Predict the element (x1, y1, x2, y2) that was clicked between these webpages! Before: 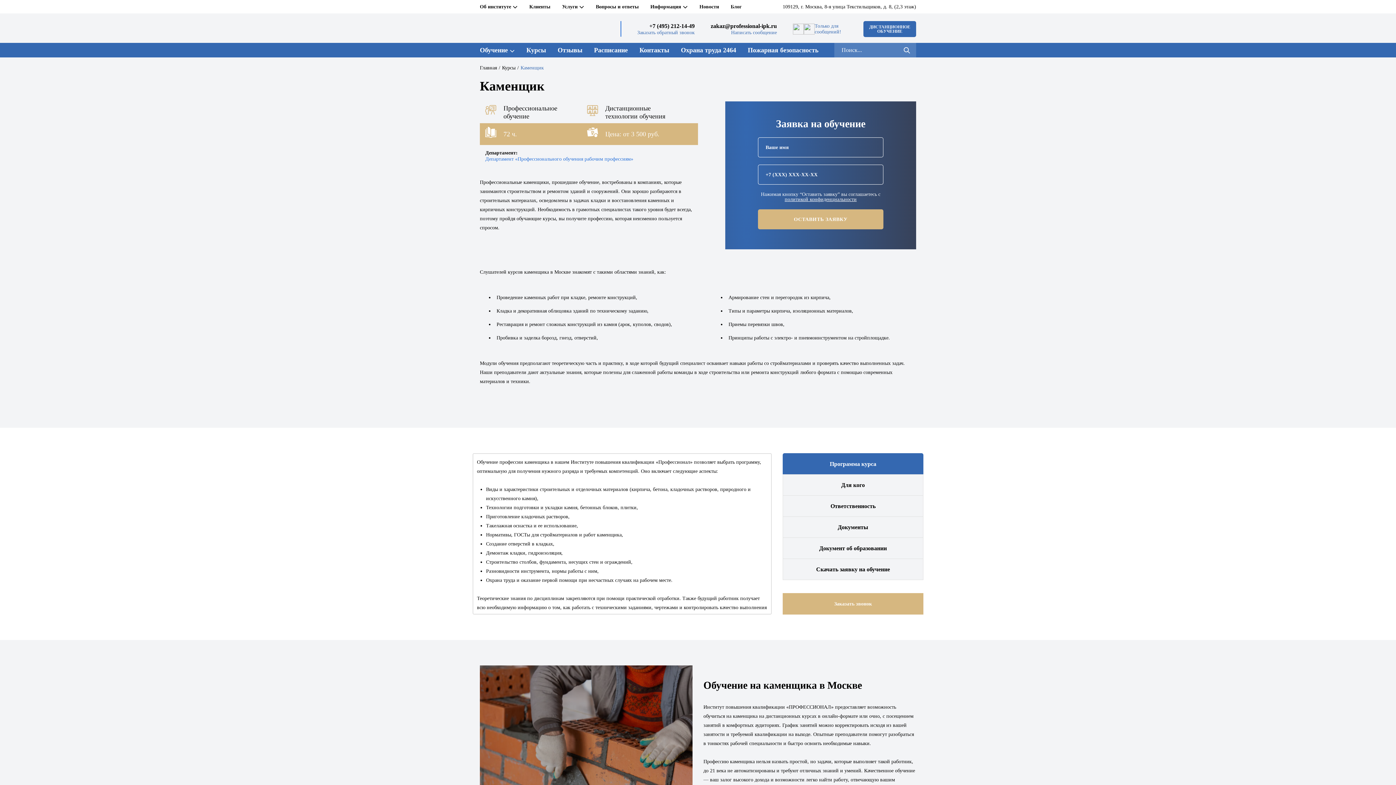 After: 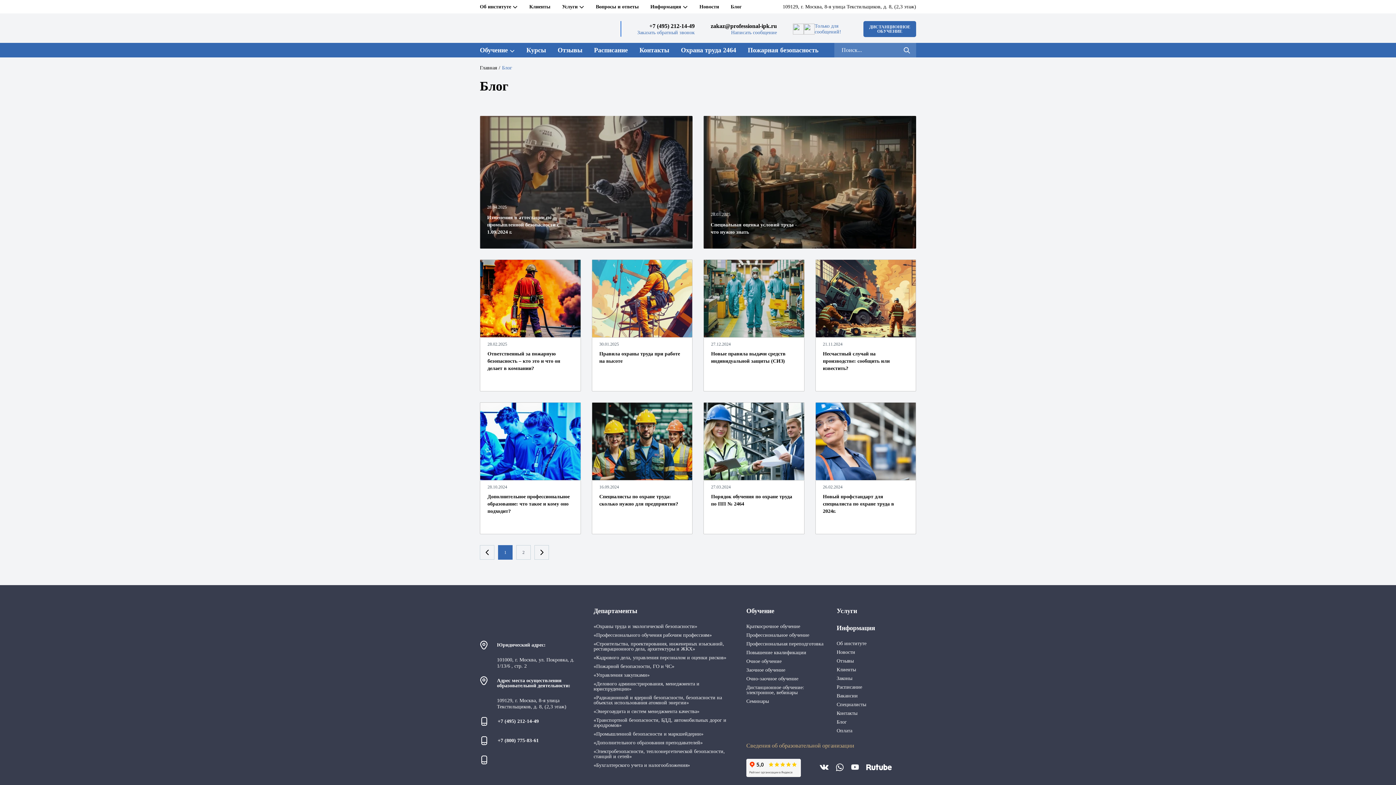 Action: label: Блог bbox: (730, 3, 741, 9)